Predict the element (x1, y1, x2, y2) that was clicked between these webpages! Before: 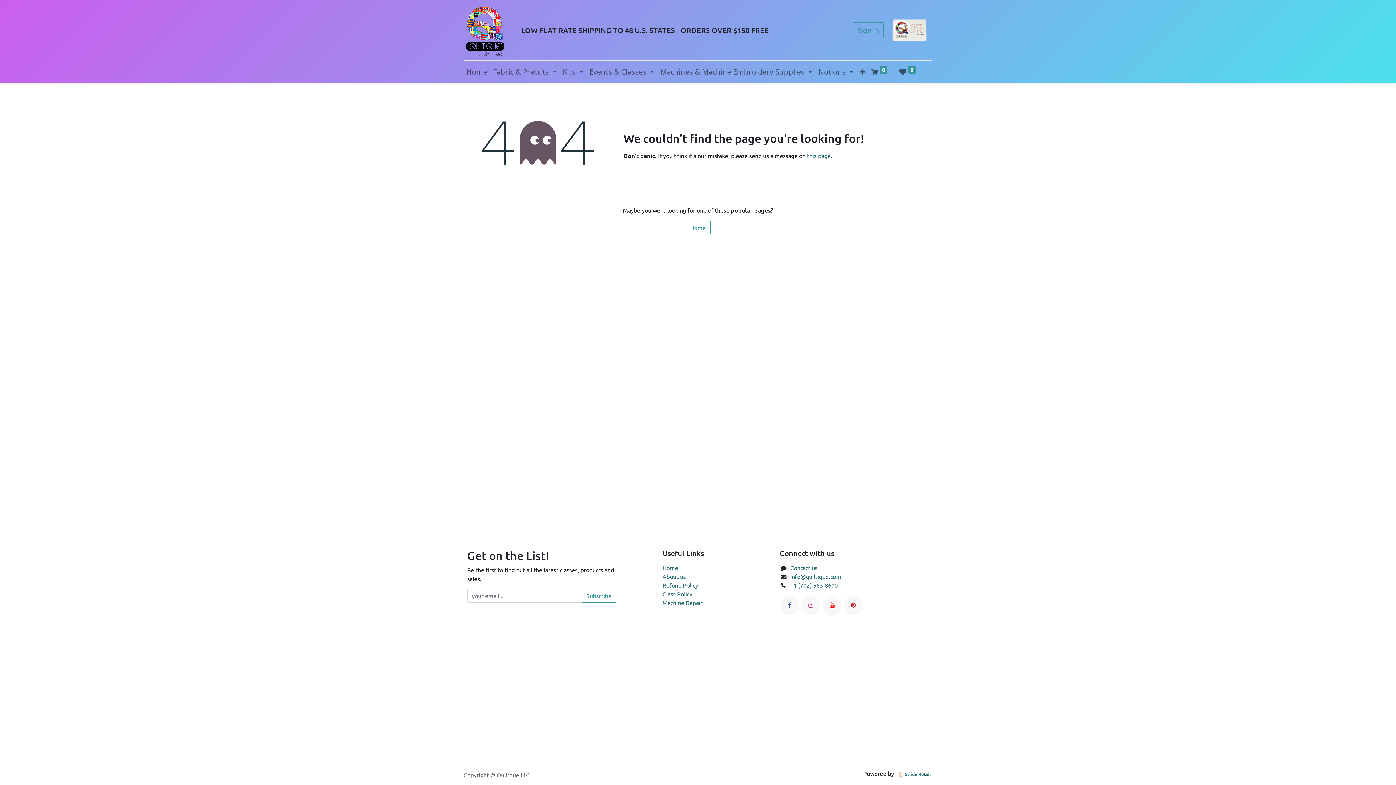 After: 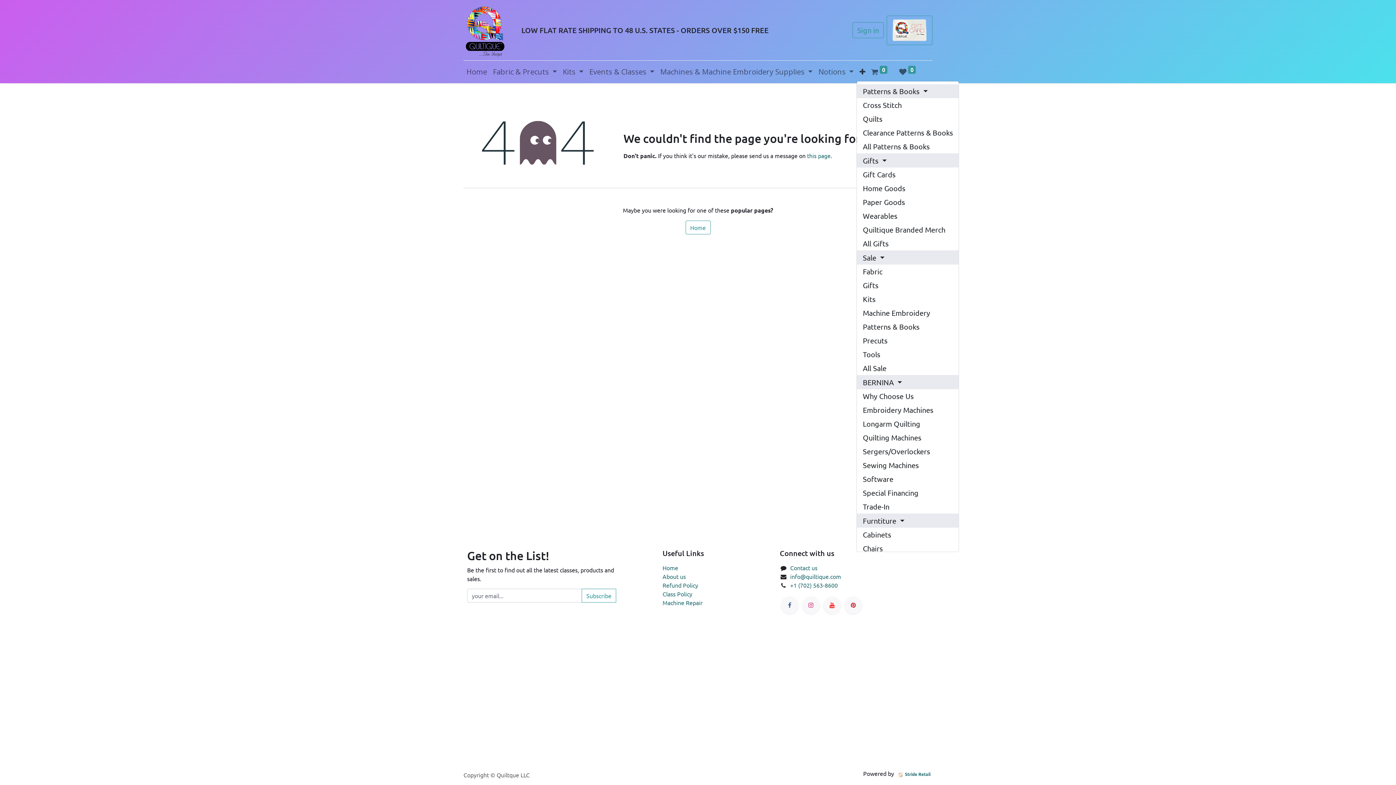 Action: bbox: (856, 63, 868, 80)